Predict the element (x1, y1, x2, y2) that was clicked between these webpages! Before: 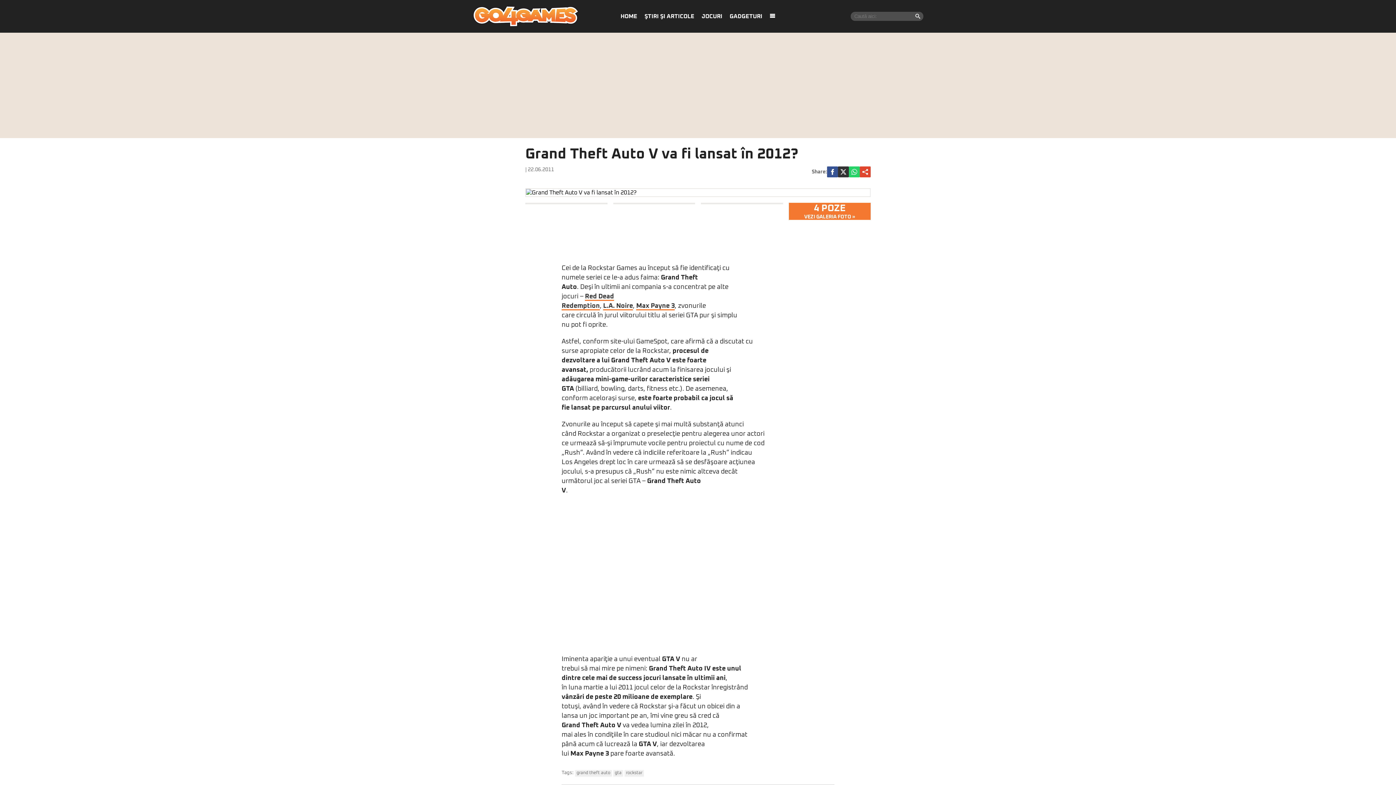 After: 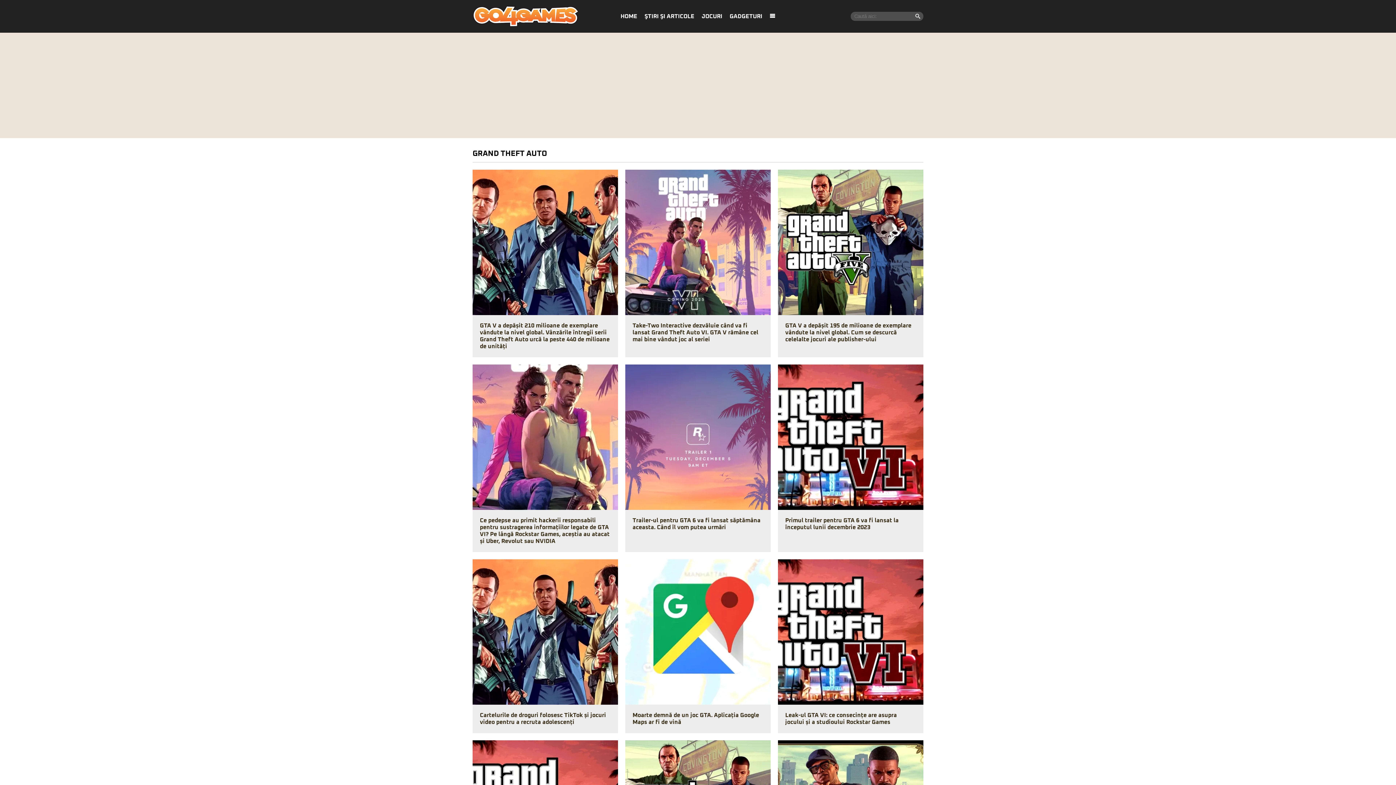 Action: bbox: (575, 770, 612, 777) label: grand theft auto